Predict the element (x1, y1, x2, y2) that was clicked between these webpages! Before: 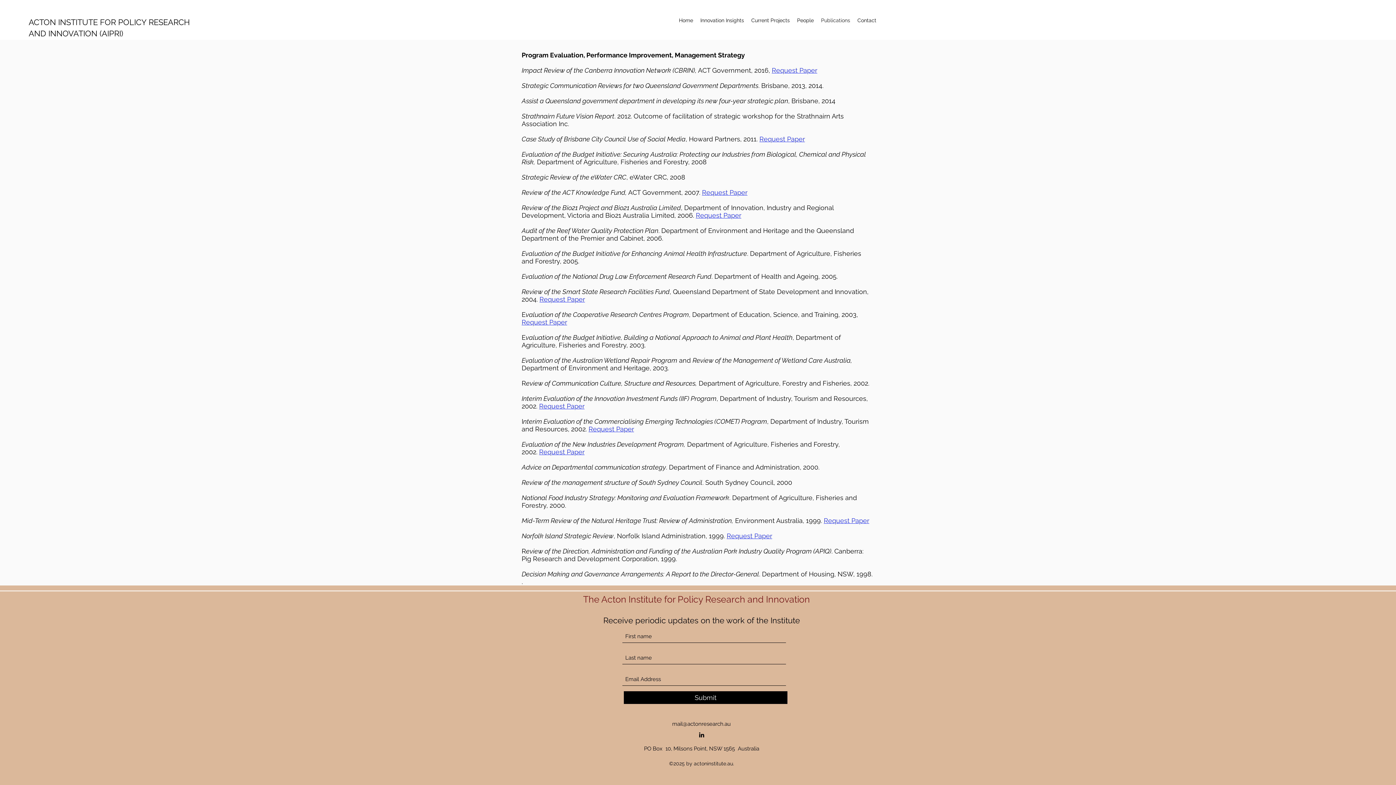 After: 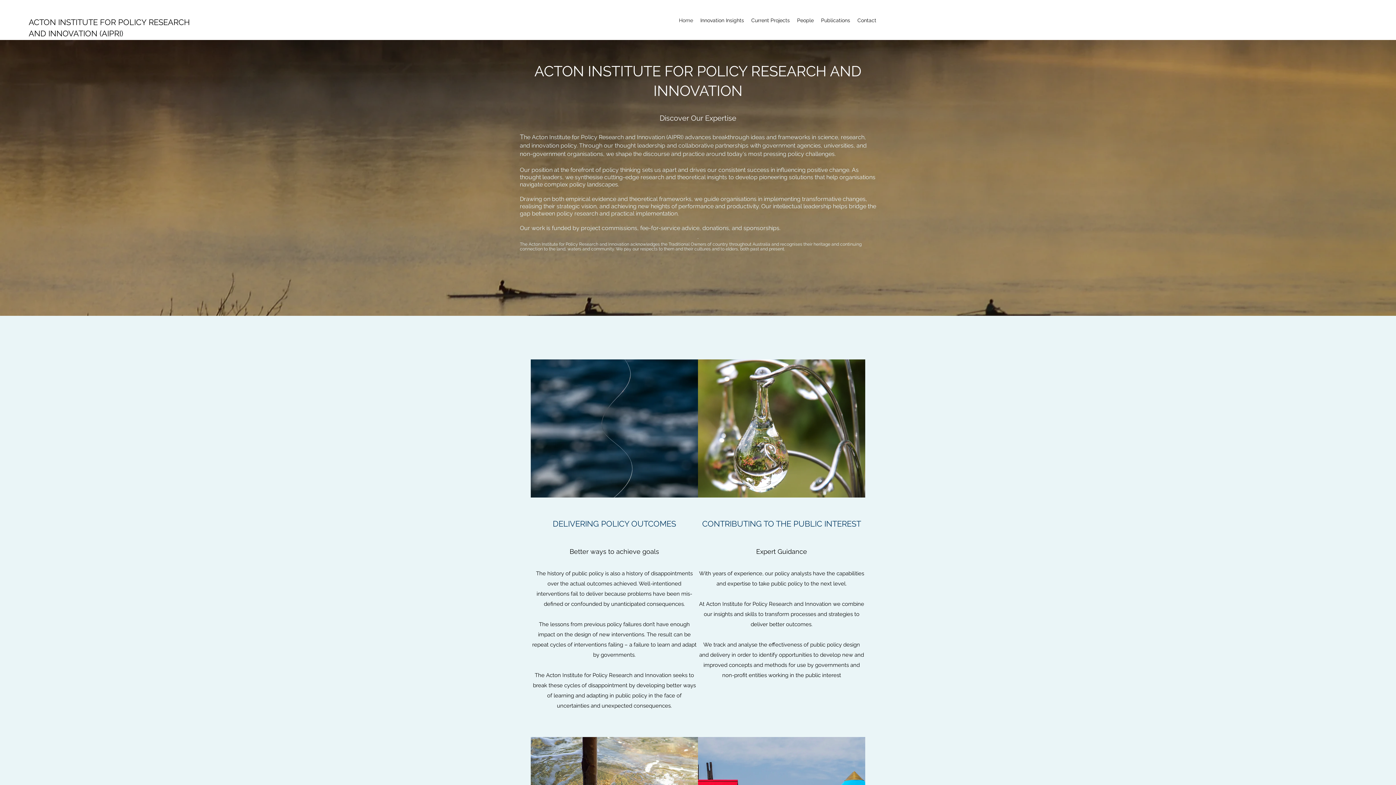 Action: bbox: (772, 66, 817, 74) label: Request Paper